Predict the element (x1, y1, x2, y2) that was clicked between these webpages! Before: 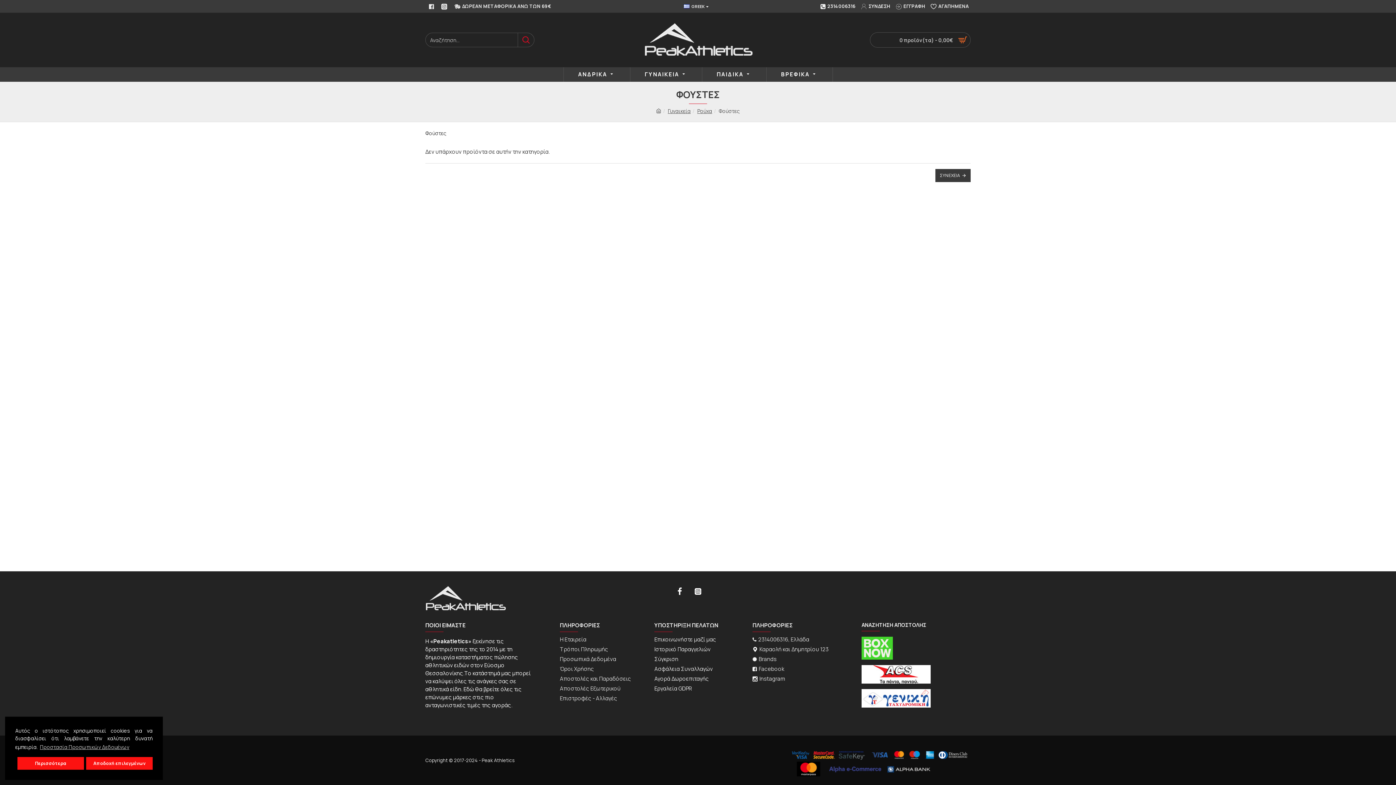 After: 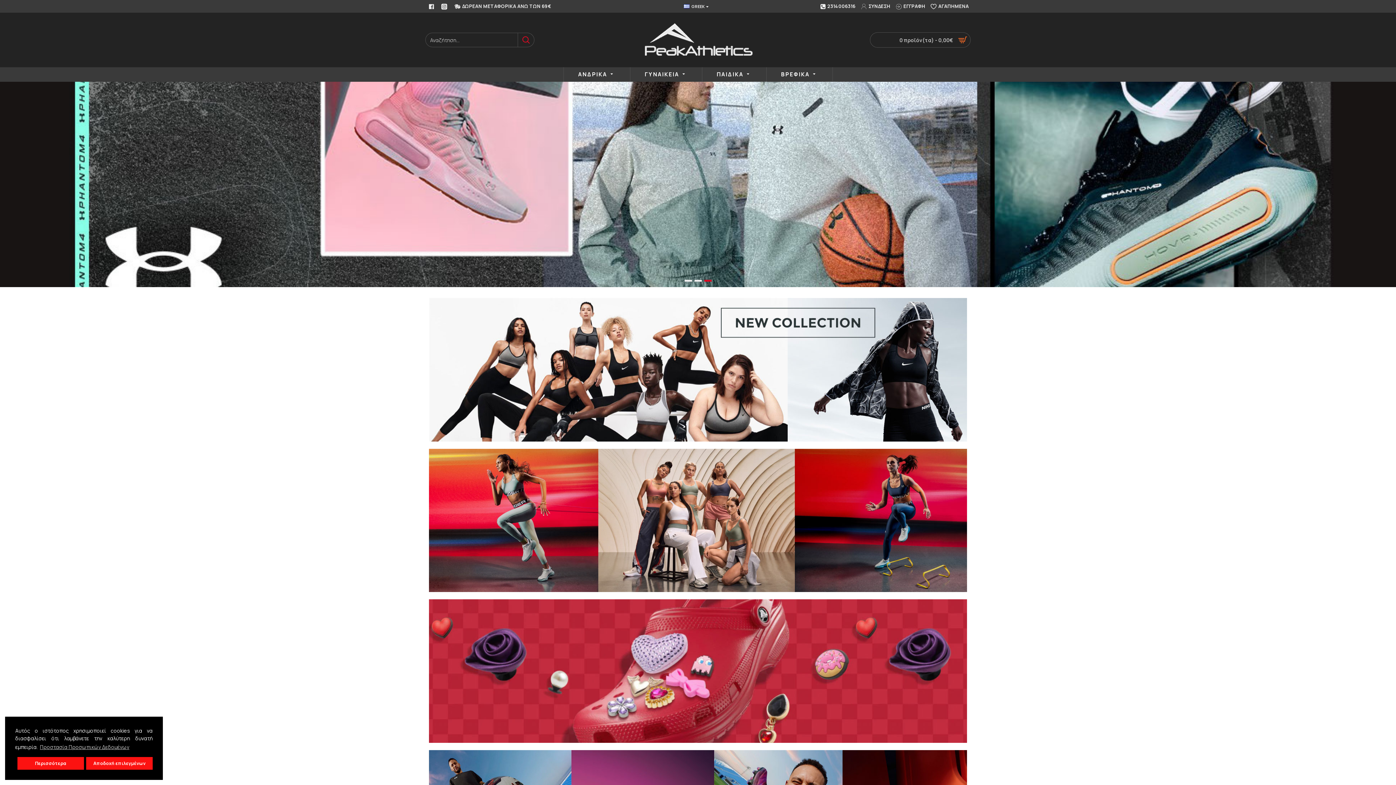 Action: bbox: (423, 586, 507, 611)